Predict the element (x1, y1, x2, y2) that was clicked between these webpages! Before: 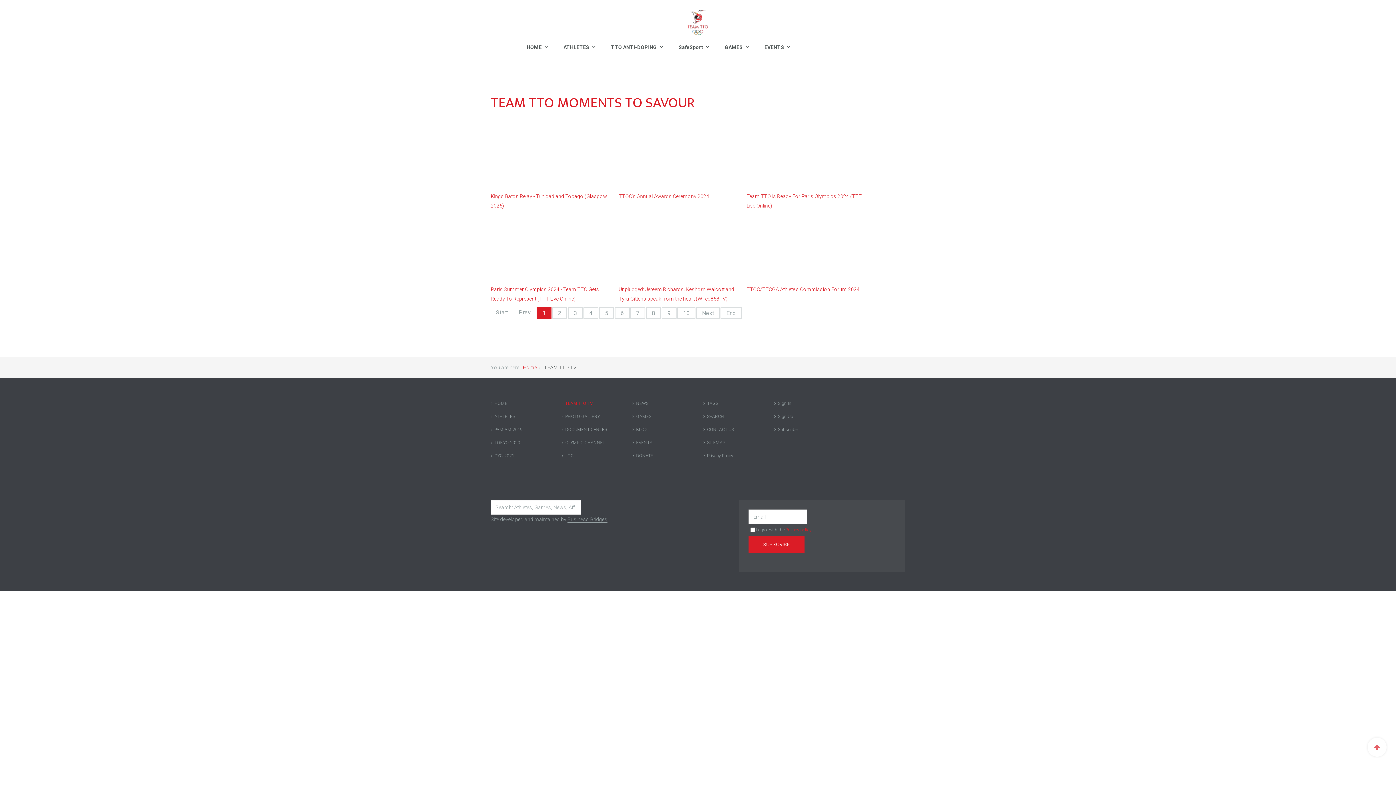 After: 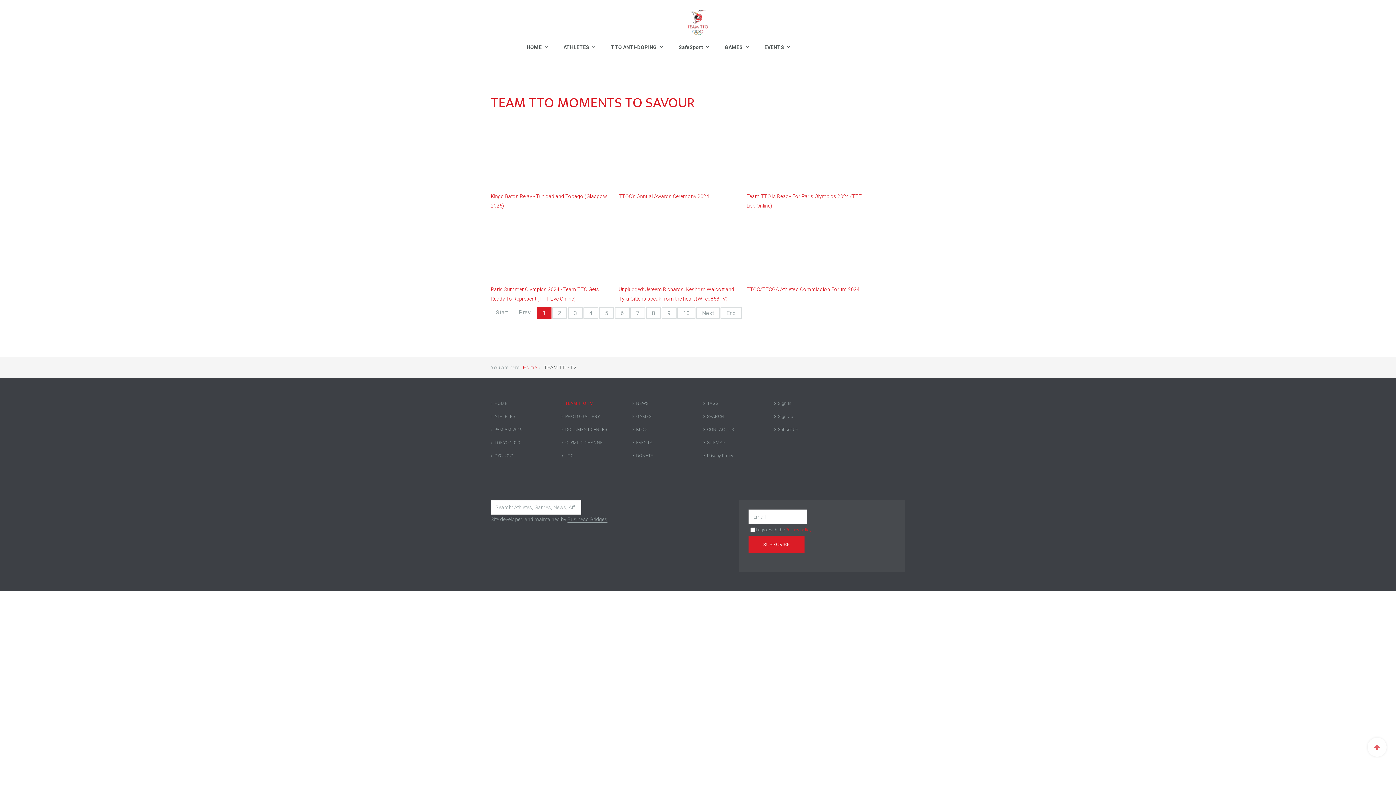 Action: bbox: (561, 396, 621, 410) label: TEAM TTO TV